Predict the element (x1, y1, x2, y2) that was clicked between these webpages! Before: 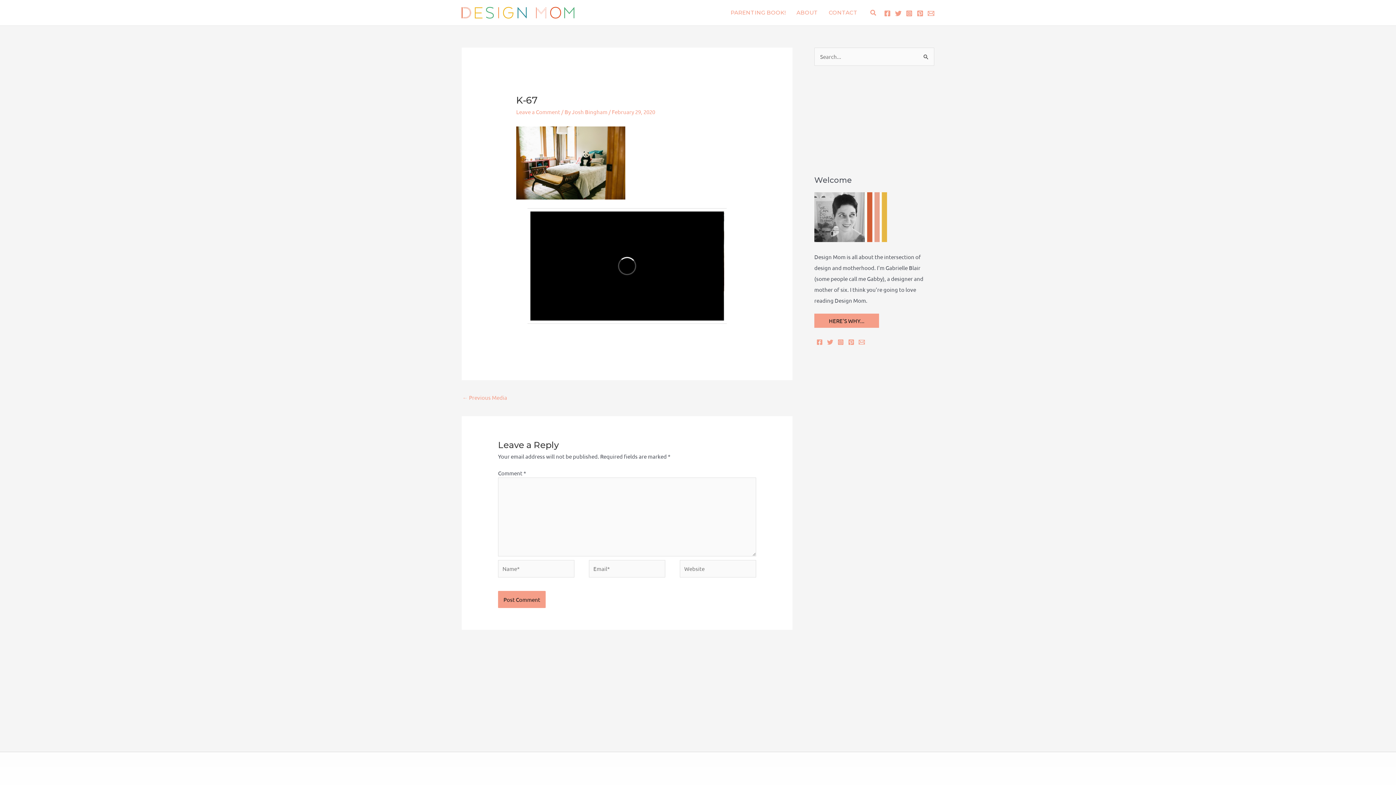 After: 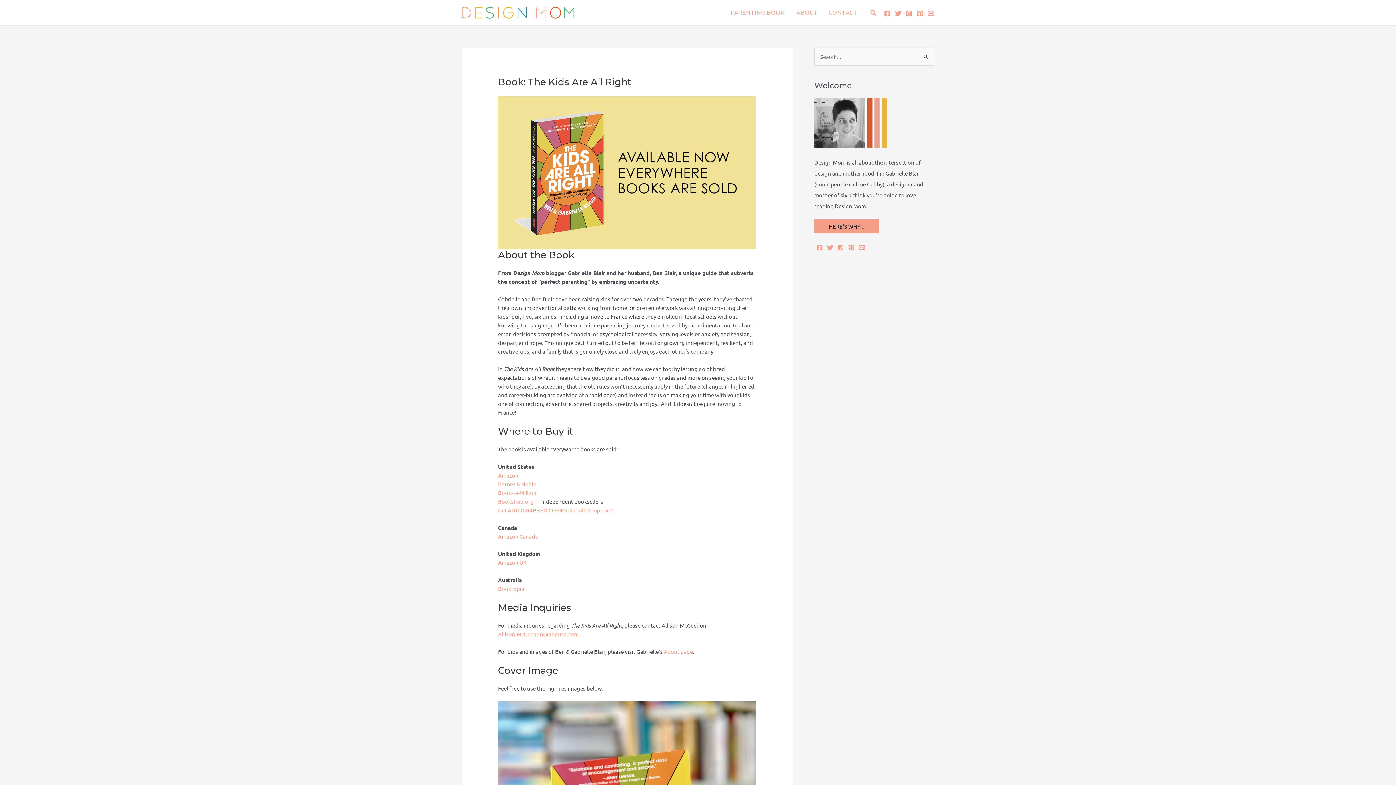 Action: bbox: (725, 0, 791, 25) label: PARENTING BOOK!